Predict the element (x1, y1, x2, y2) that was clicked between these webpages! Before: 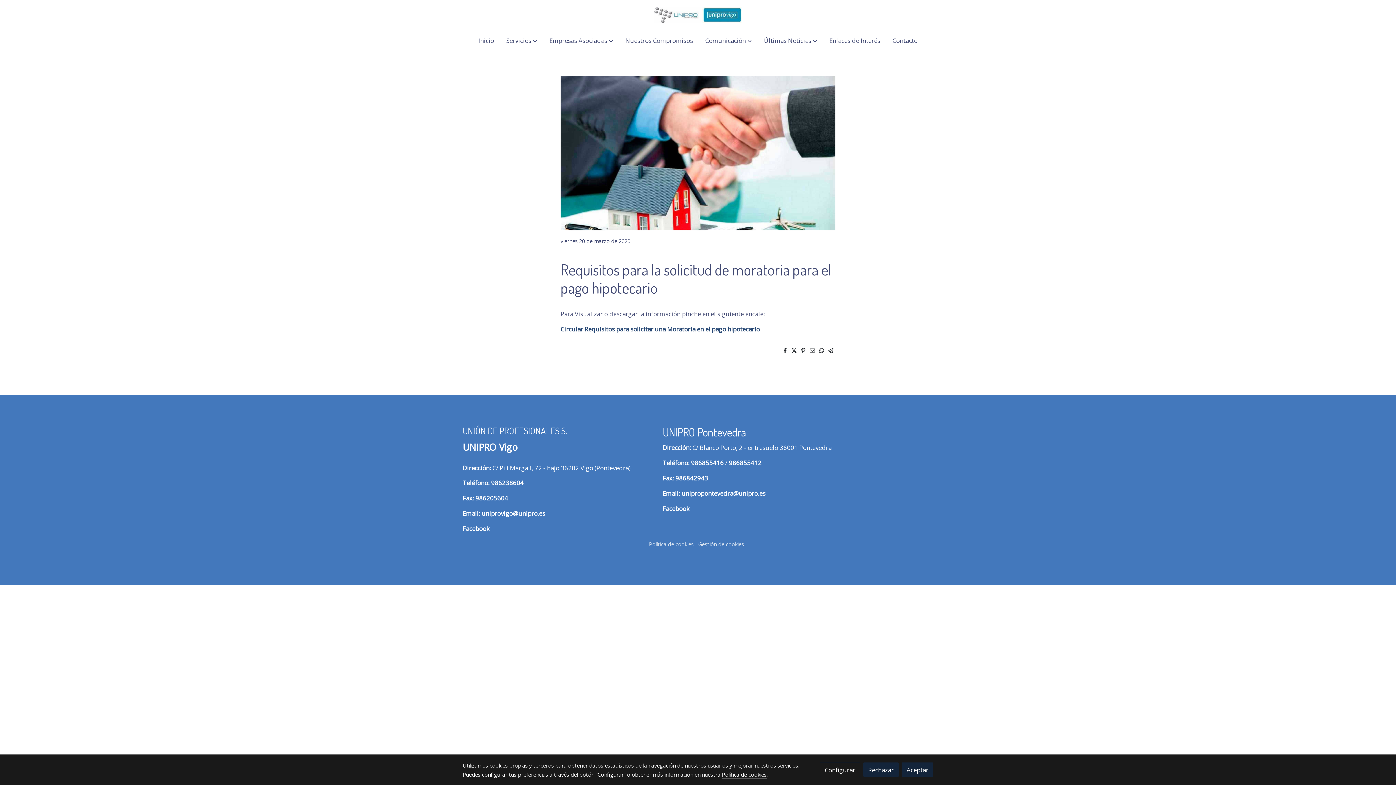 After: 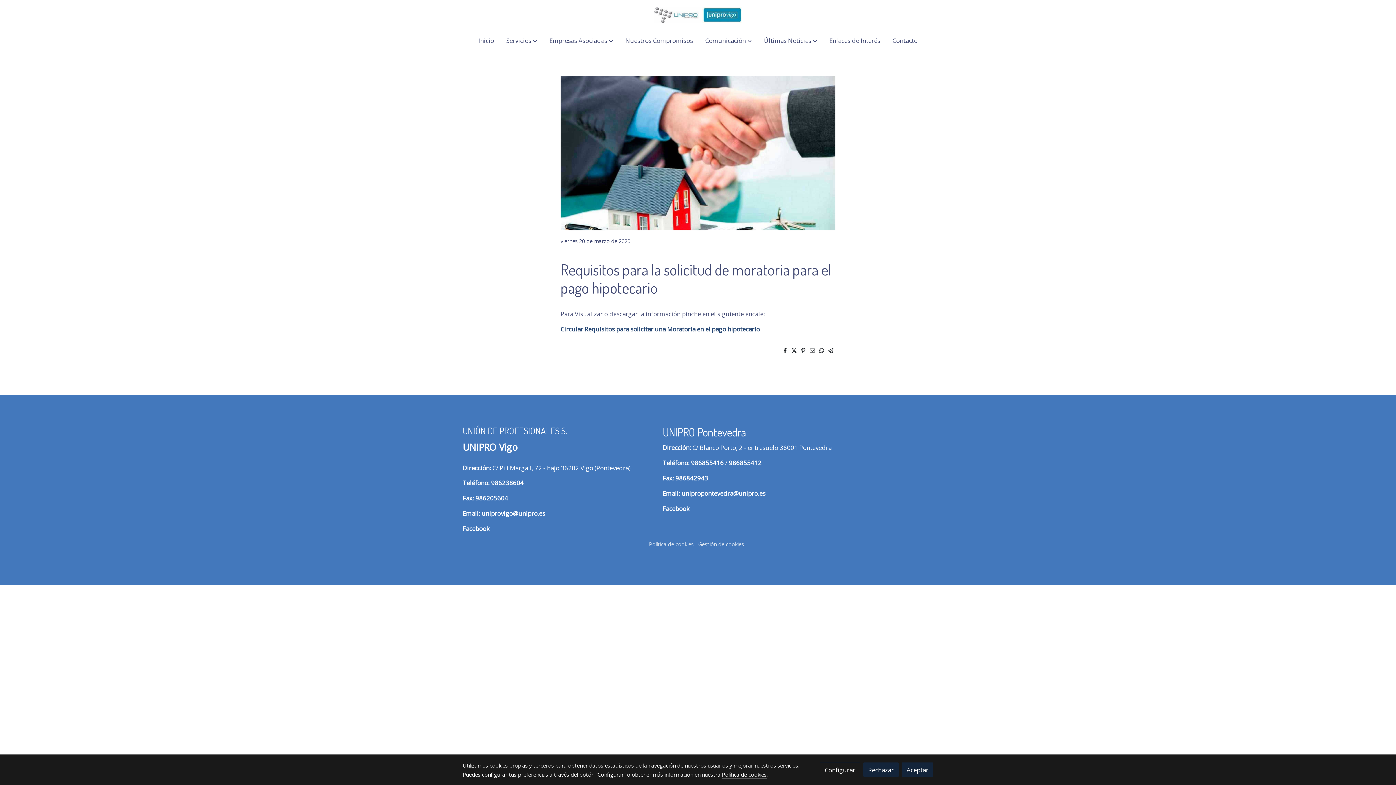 Action: bbox: (783, 346, 786, 354)